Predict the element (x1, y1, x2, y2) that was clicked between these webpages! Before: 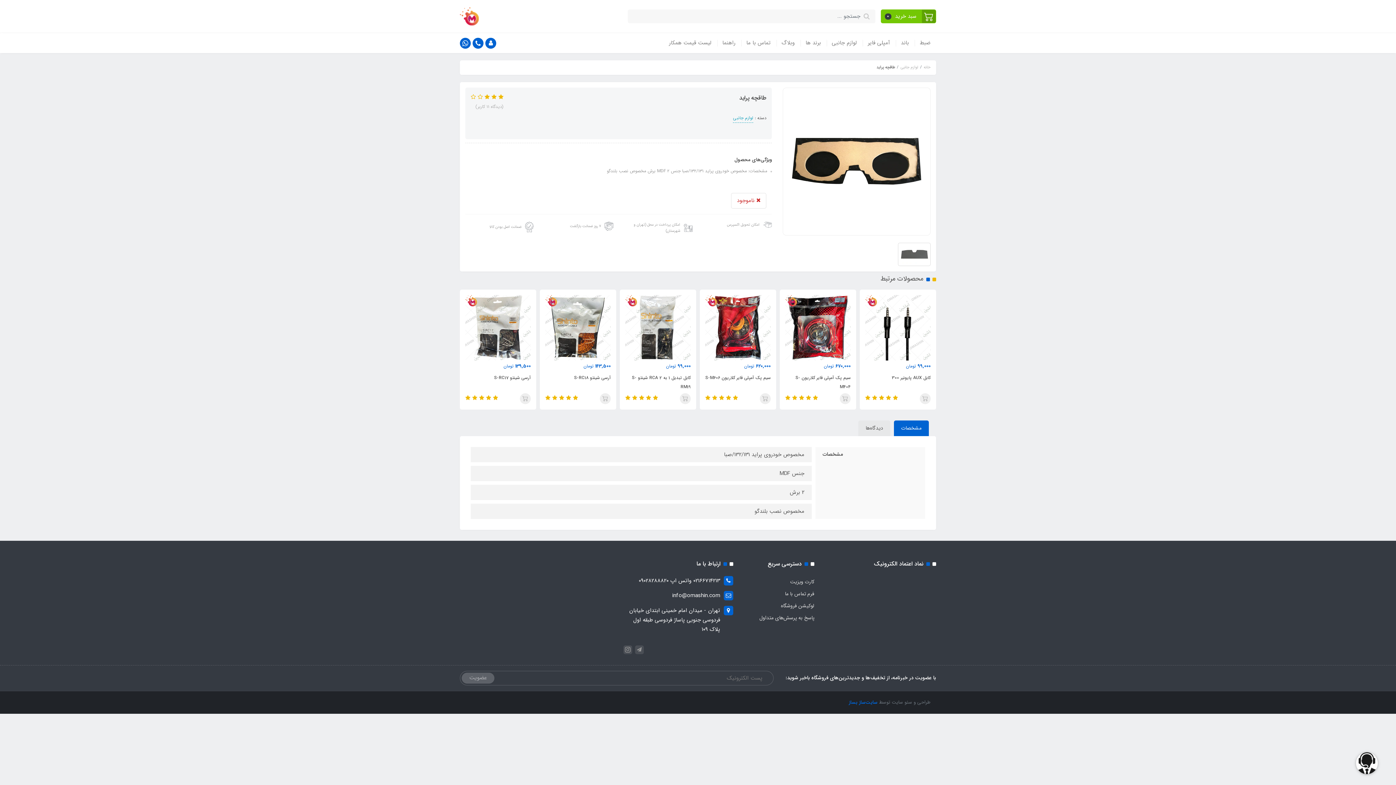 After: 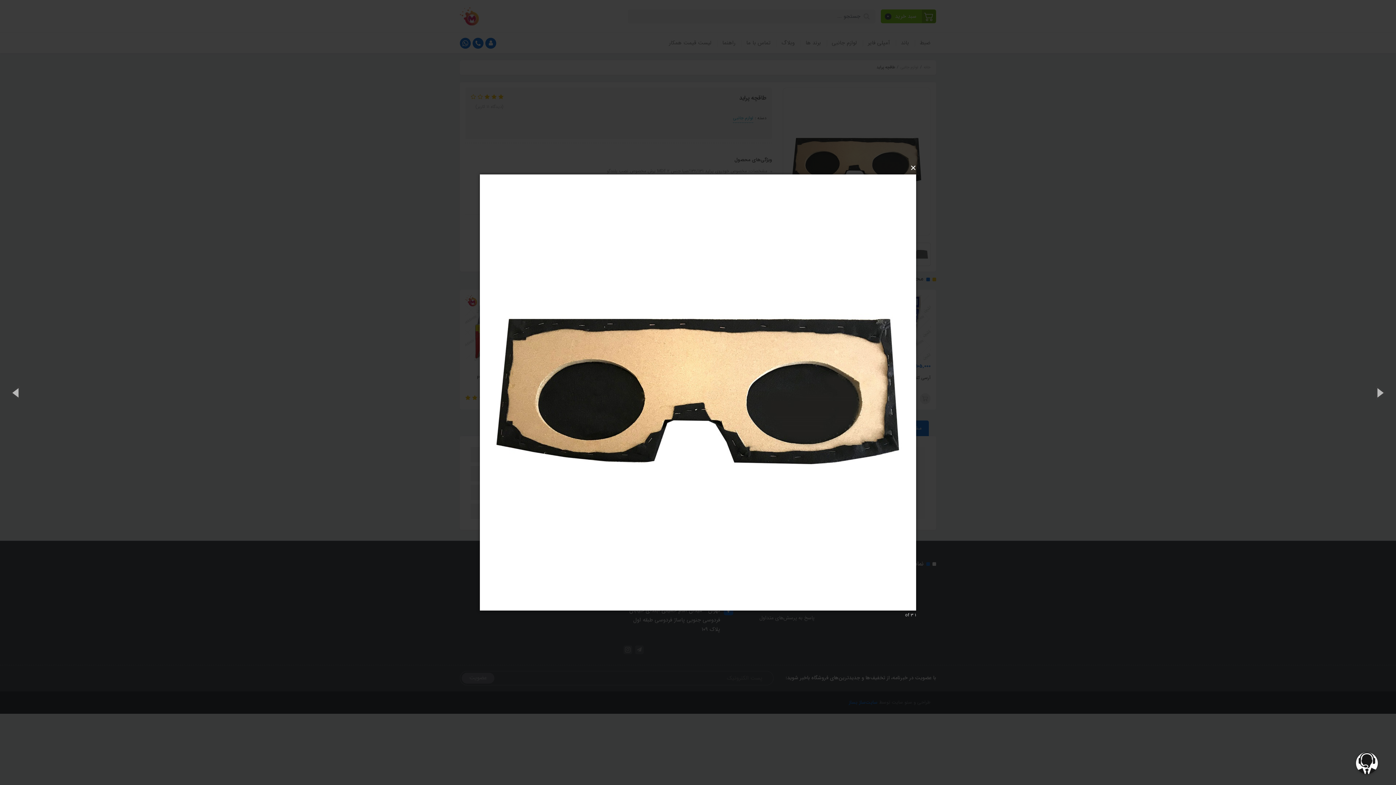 Action: bbox: (783, 87, 930, 235)